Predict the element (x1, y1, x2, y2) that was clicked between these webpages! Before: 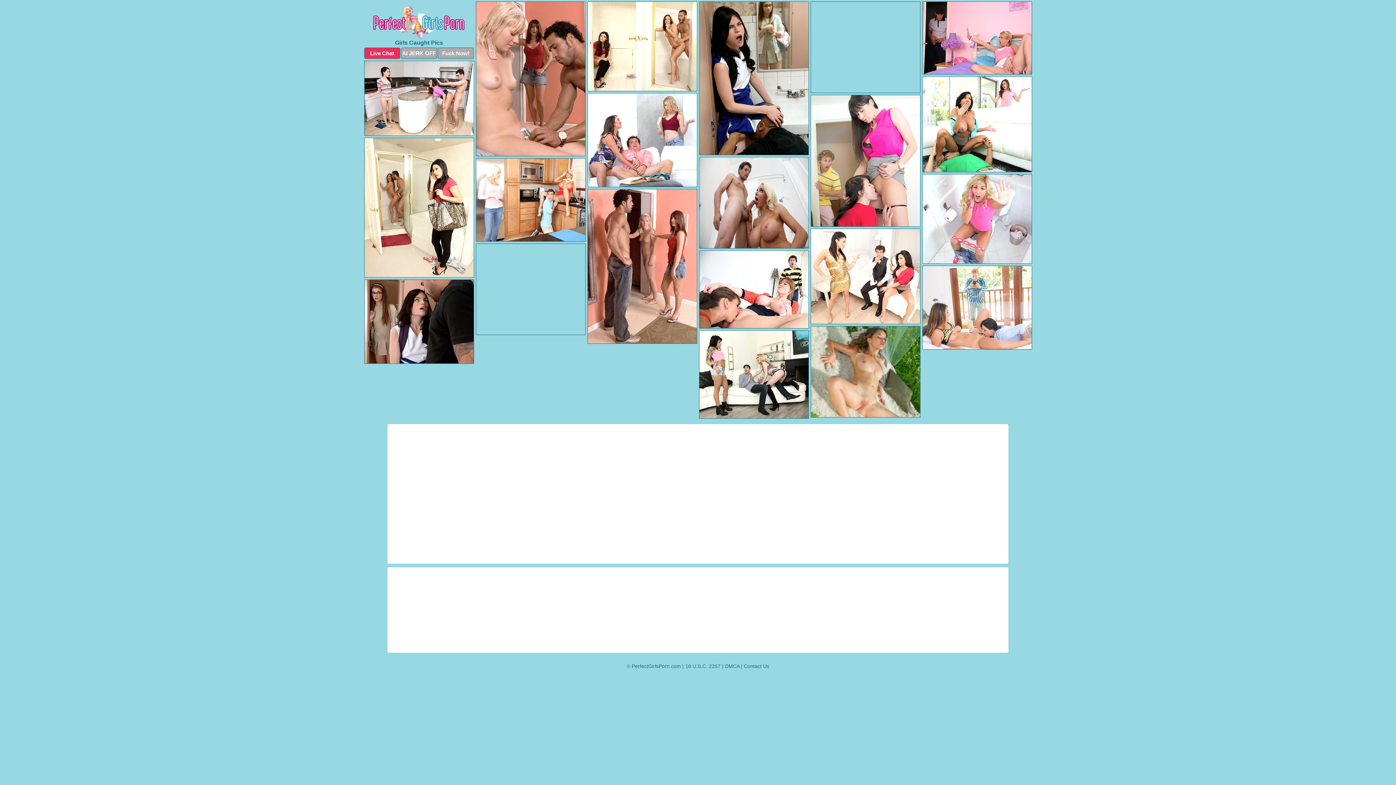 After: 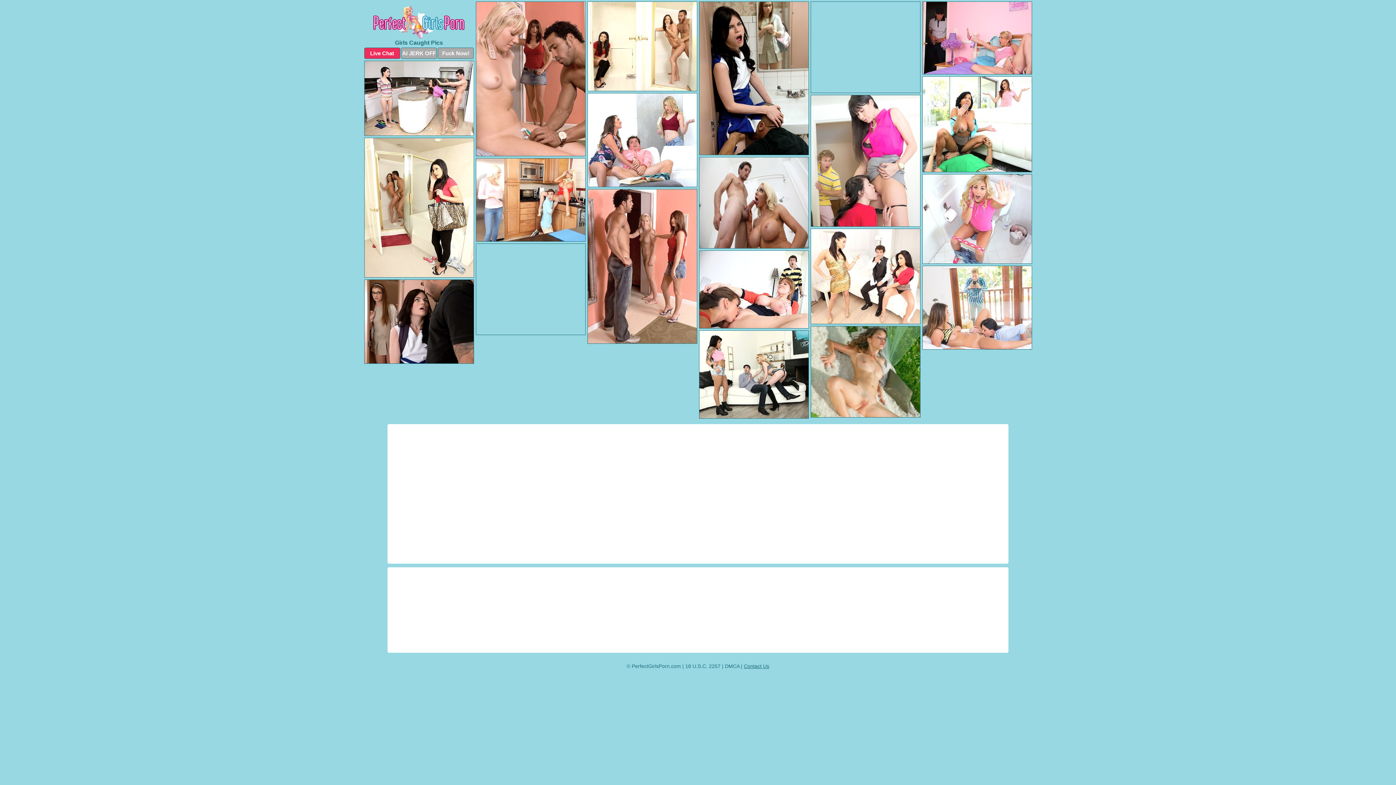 Action: bbox: (744, 663, 769, 669) label: Contact Us